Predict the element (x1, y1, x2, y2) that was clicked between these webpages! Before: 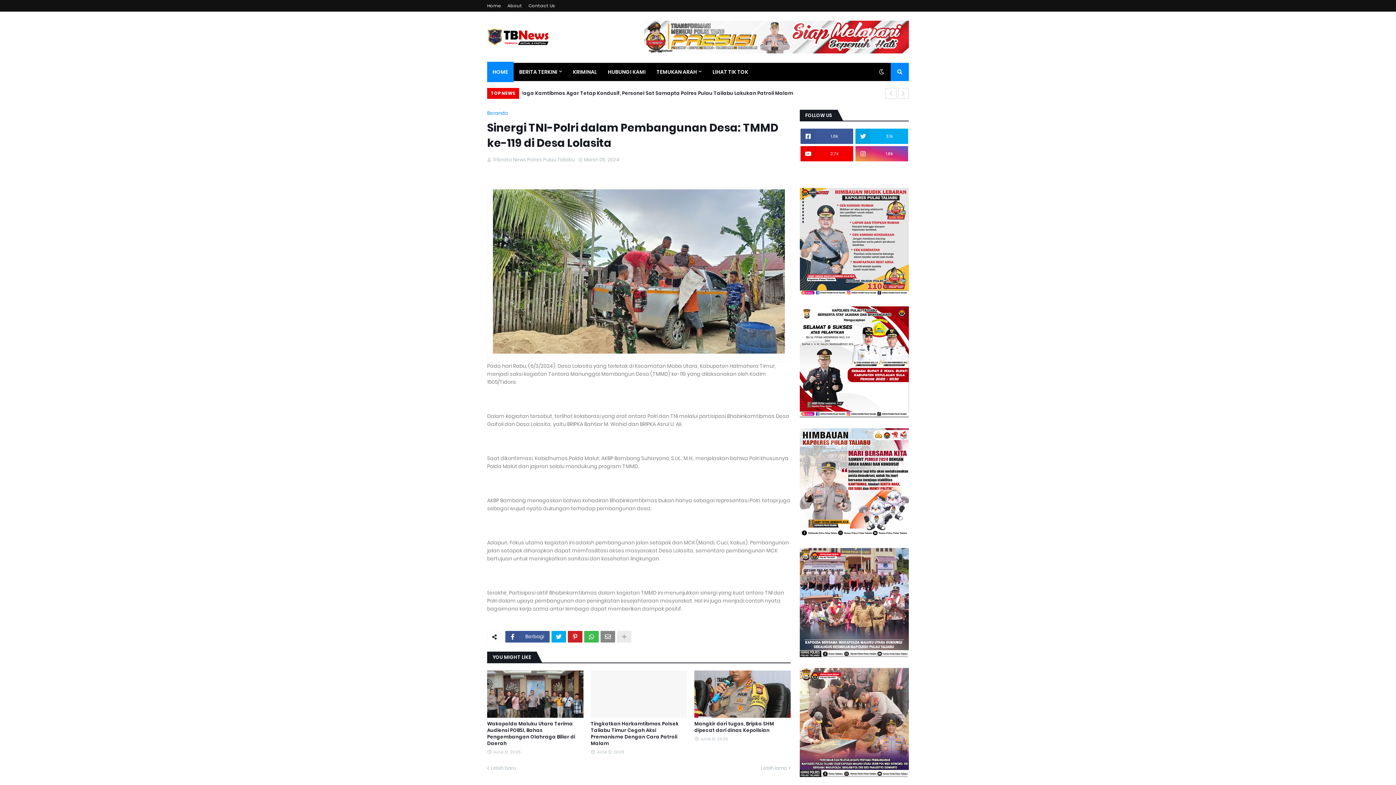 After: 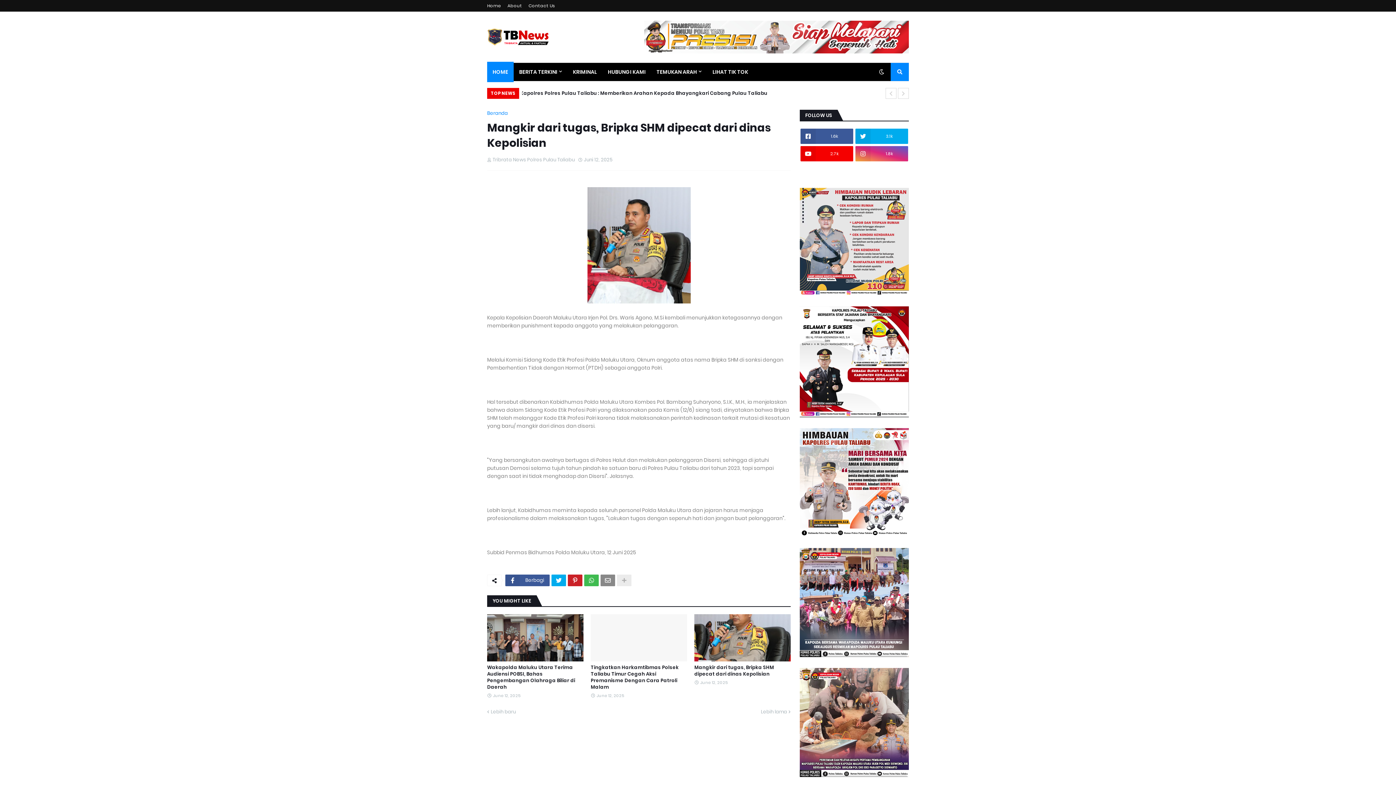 Action: label: Mangkir dari tugas, Bripka SHM dipecat dari dinas Kepolisian bbox: (694, 721, 790, 734)